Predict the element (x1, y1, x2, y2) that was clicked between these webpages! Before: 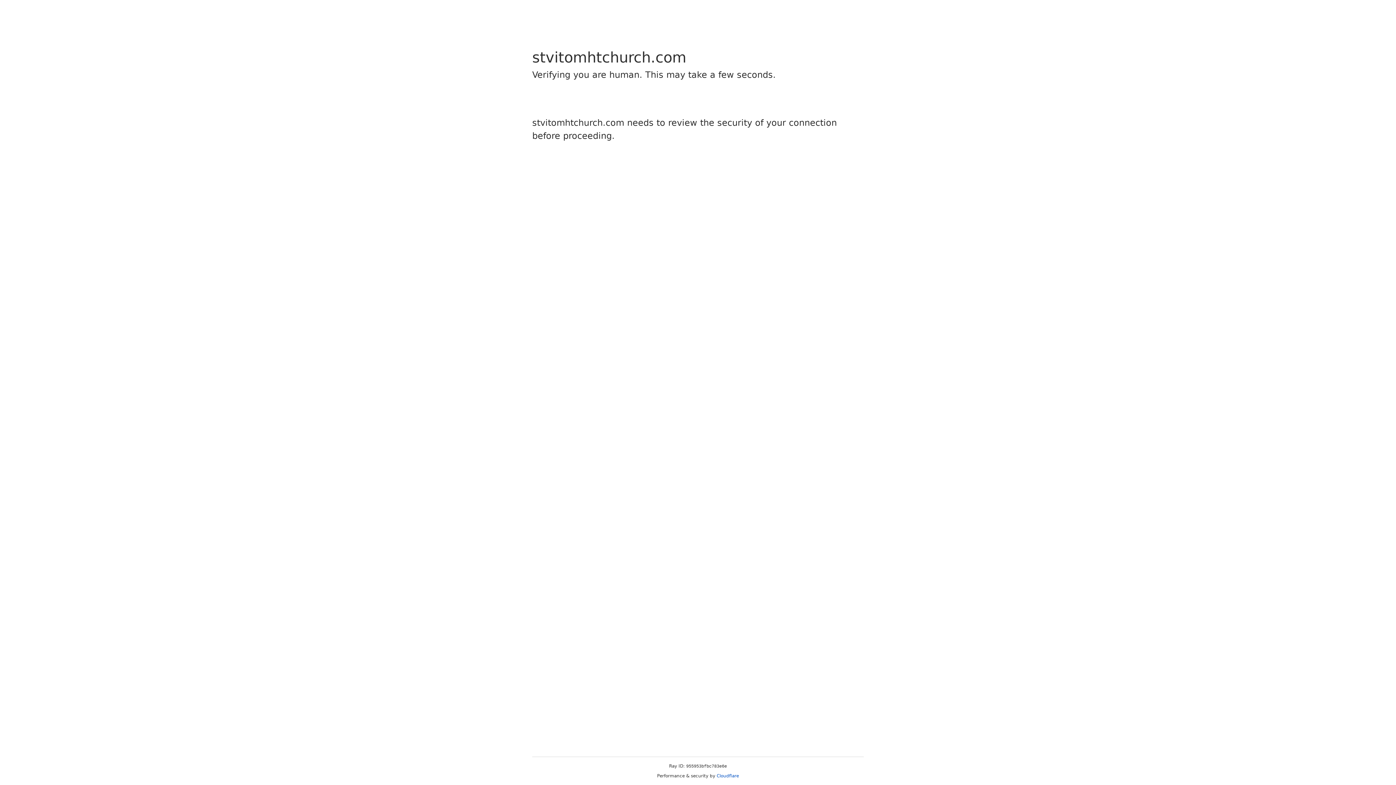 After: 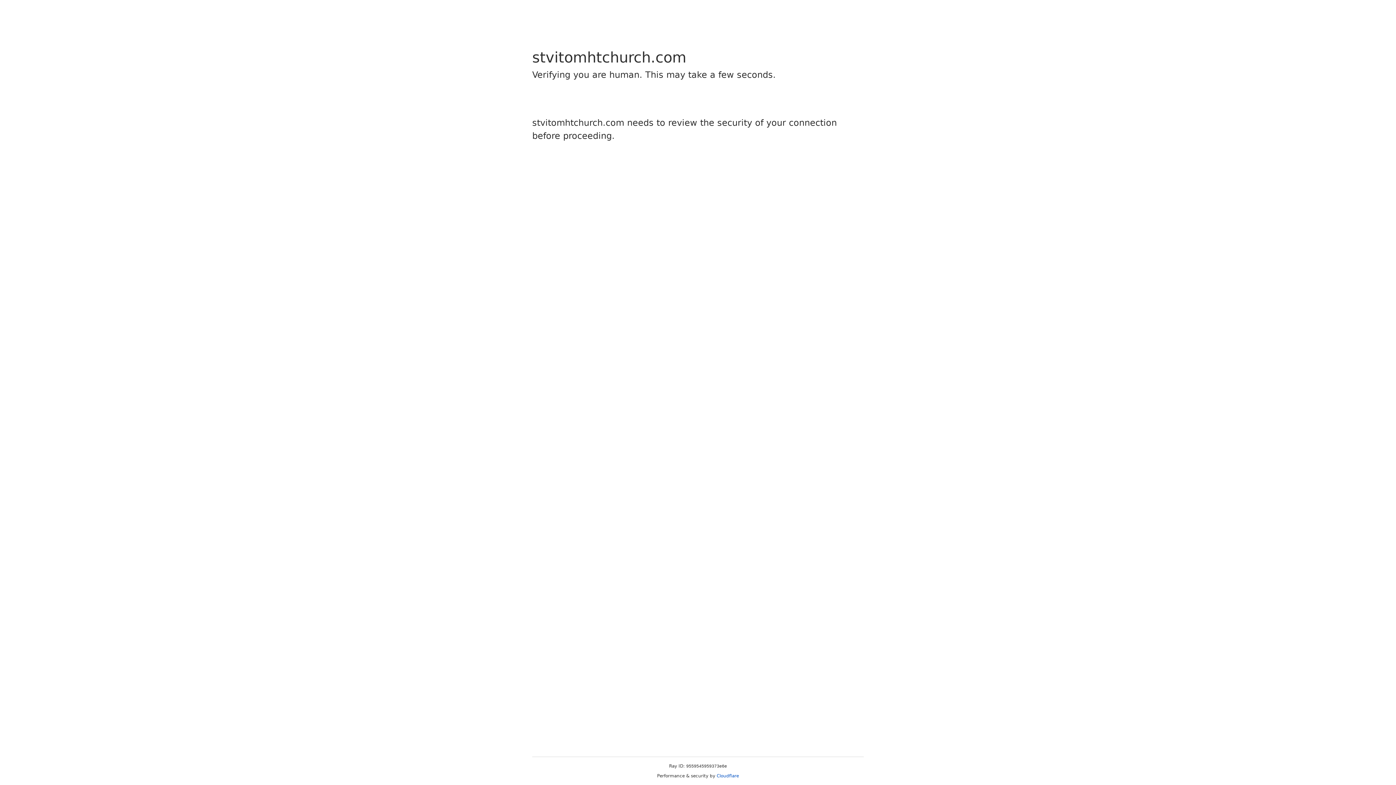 Action: bbox: (716, 773, 739, 778) label: Cloudflare